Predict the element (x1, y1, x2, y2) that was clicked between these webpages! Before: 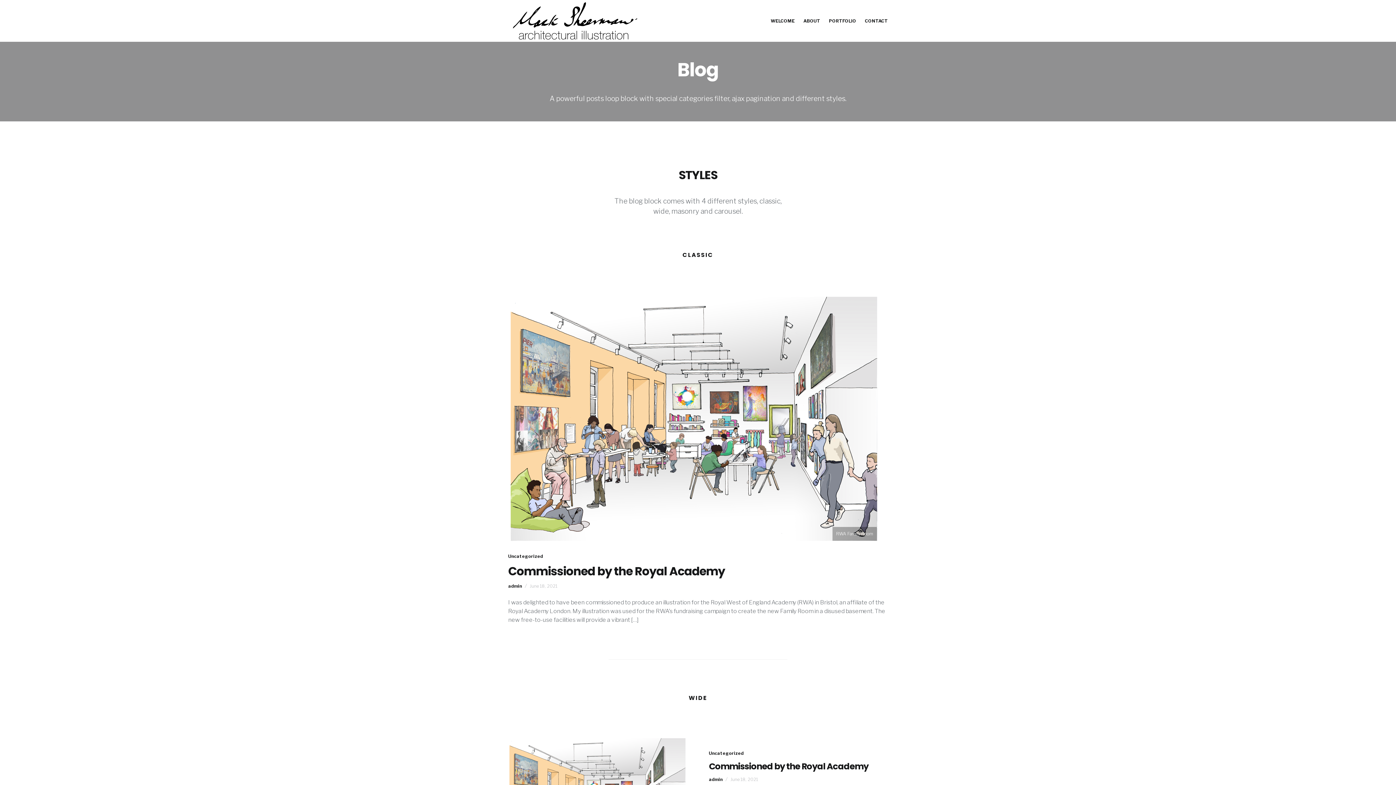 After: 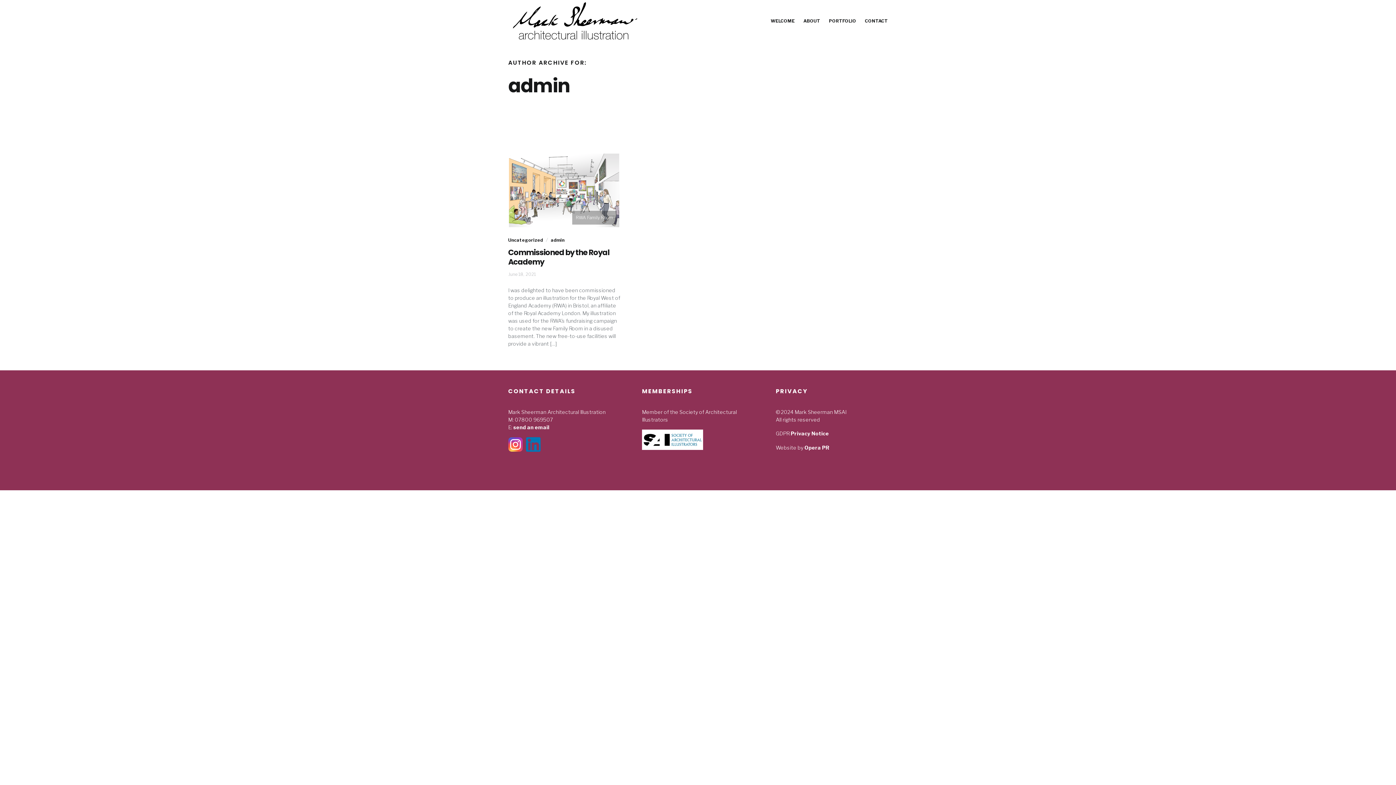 Action: bbox: (508, 583, 522, 589) label: admin